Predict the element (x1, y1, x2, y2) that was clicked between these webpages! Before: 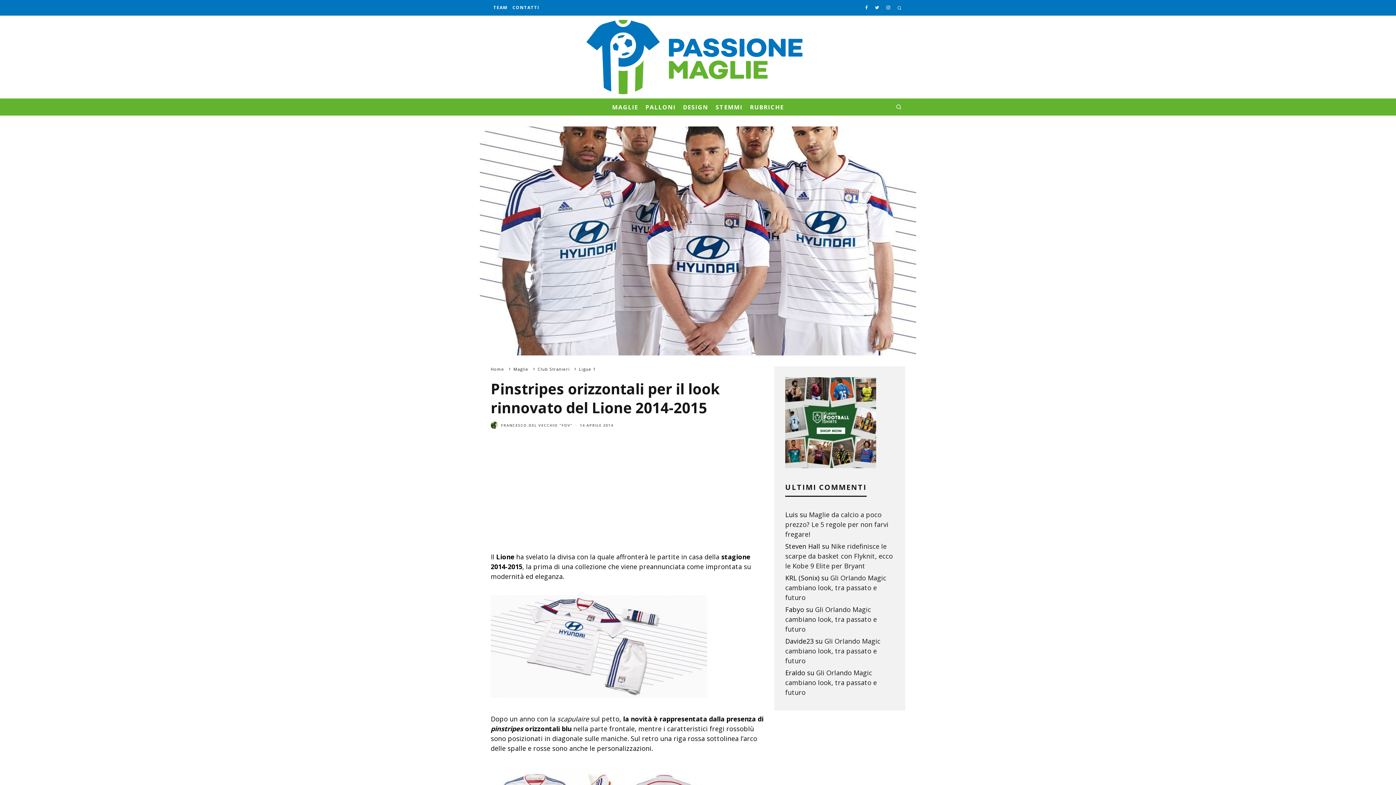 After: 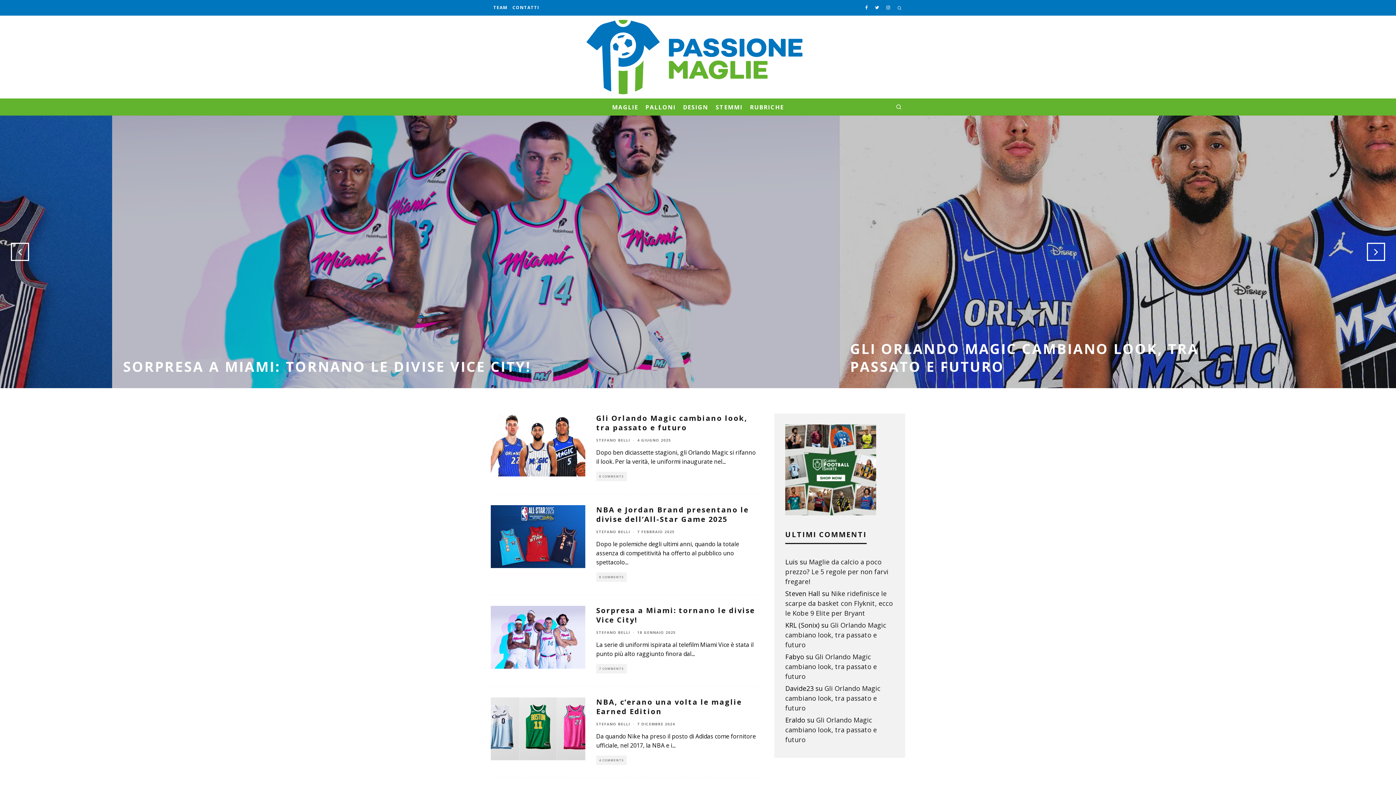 Action: bbox: (585, 19, 803, 94)